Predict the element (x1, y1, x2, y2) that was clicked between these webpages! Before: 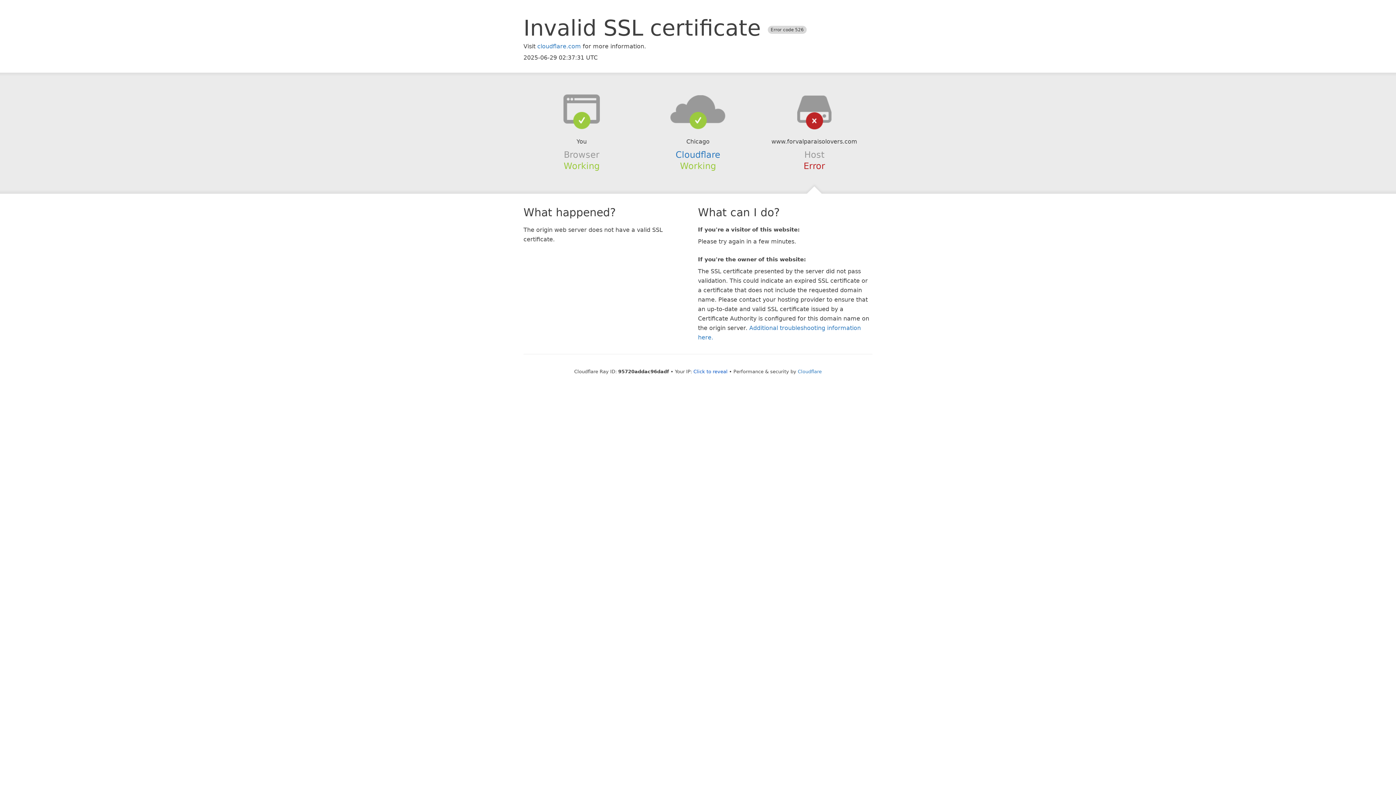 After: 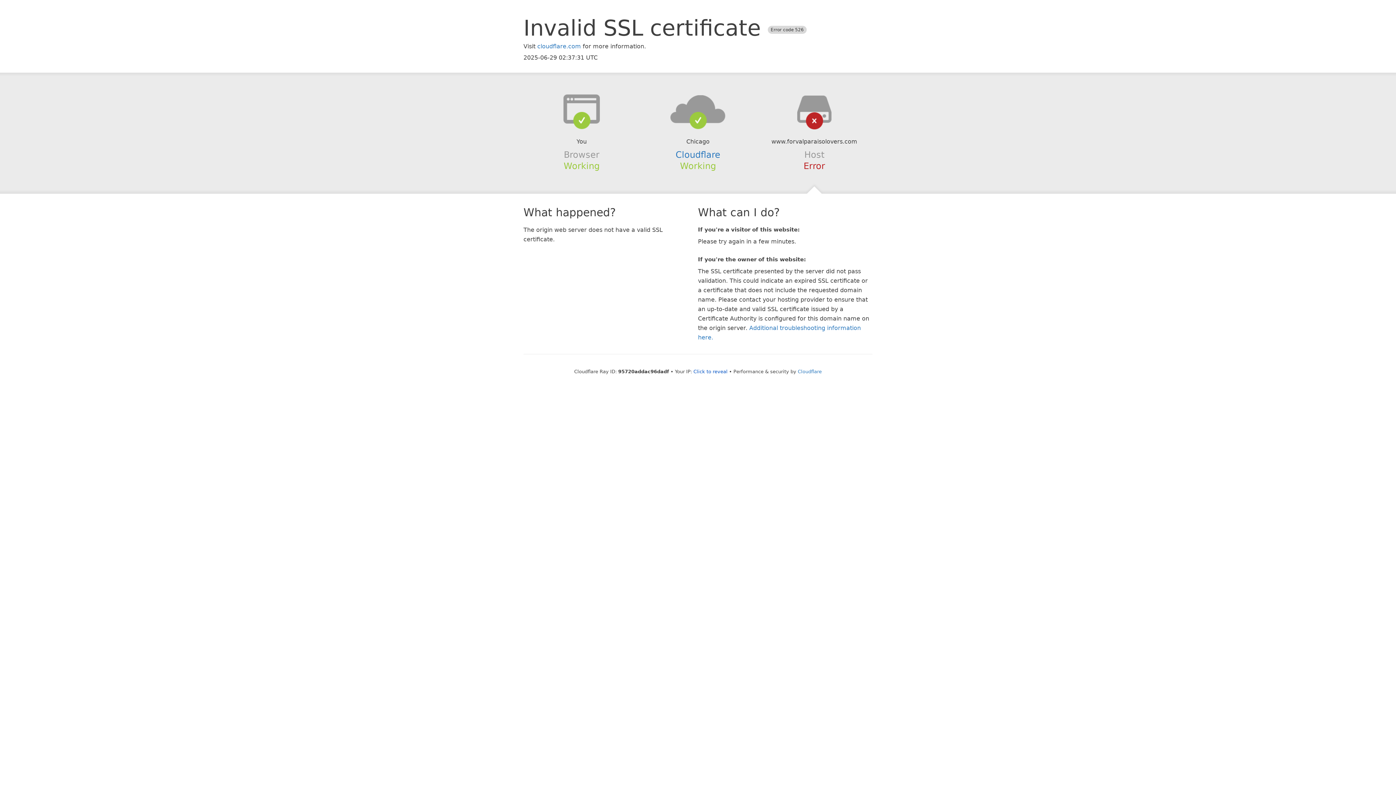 Action: bbox: (639, 94, 756, 123)